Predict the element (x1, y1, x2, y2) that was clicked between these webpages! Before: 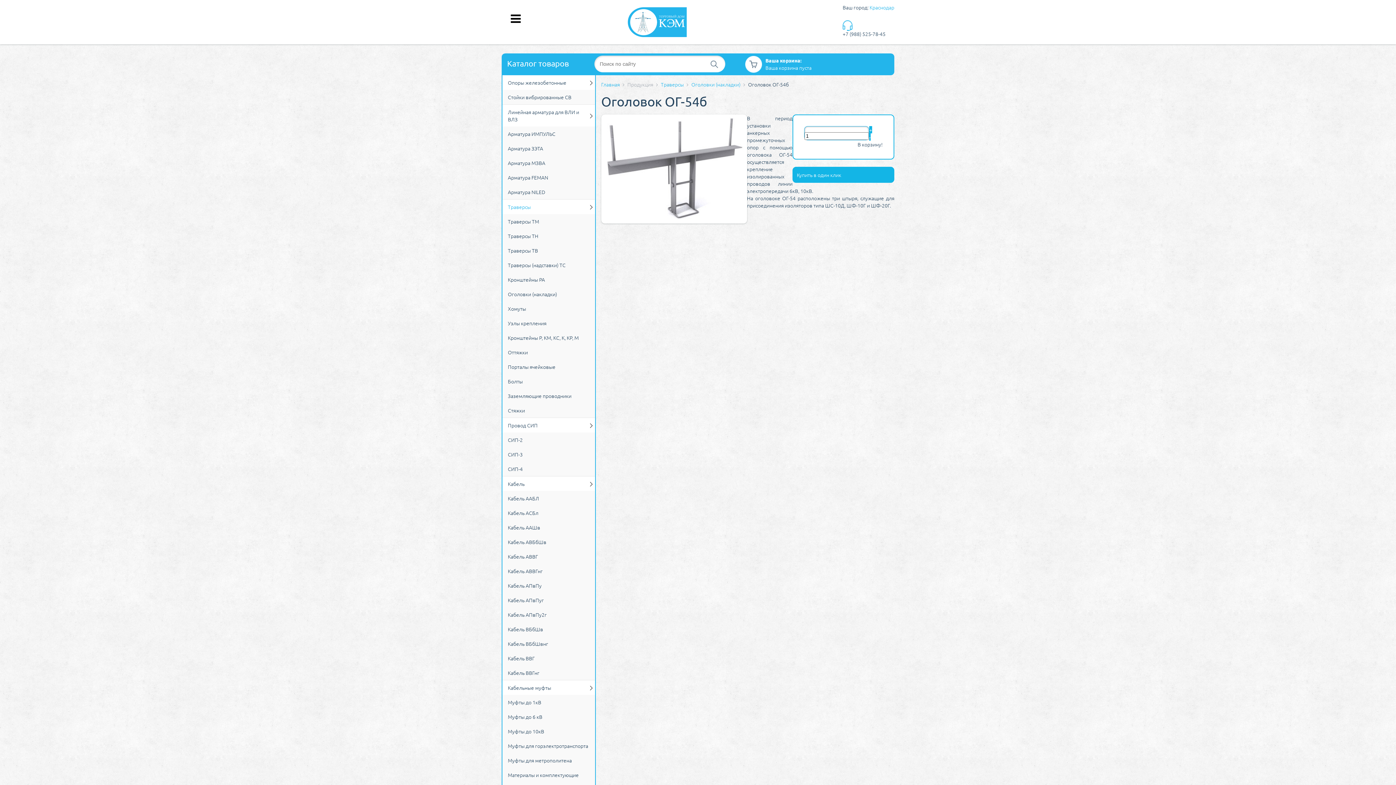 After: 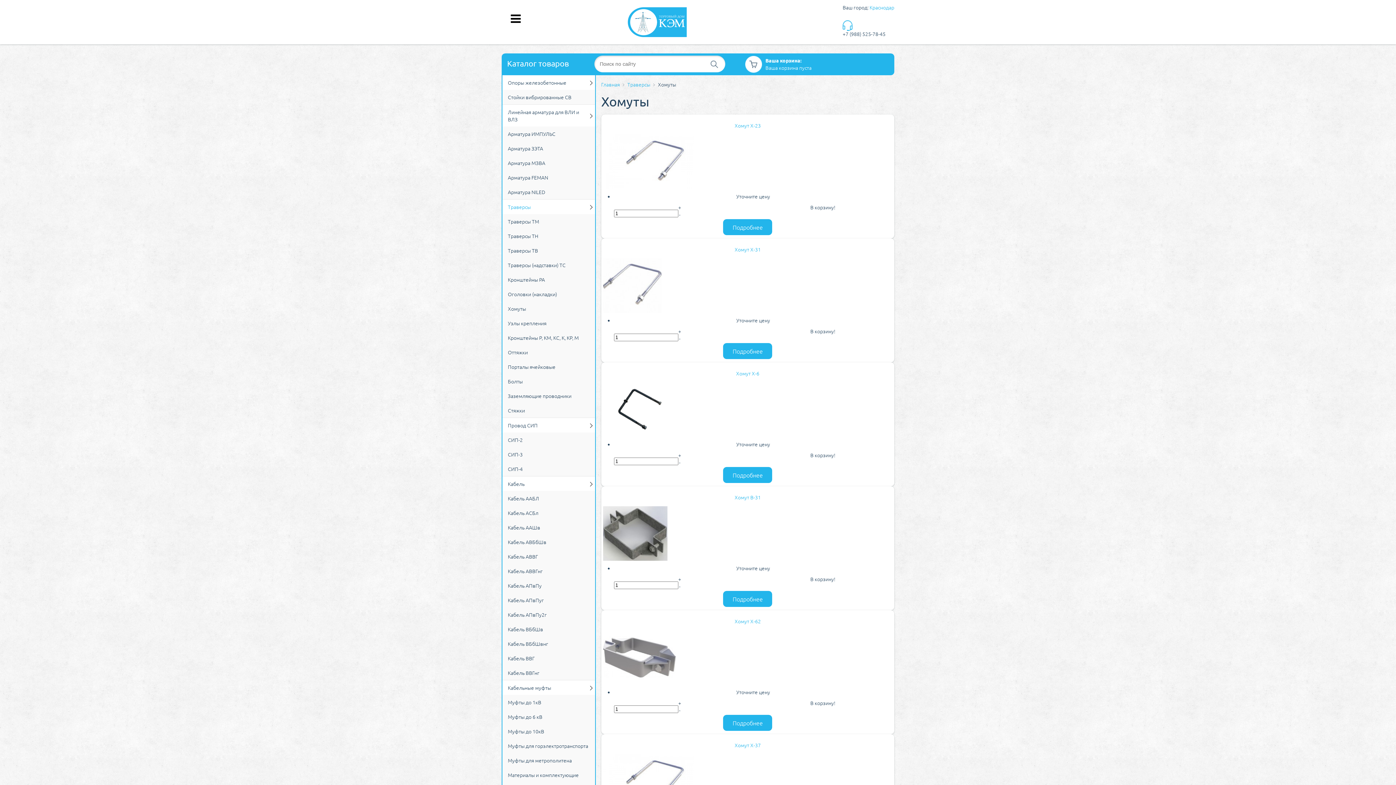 Action: label: Хомуты bbox: (502, 301, 595, 315)